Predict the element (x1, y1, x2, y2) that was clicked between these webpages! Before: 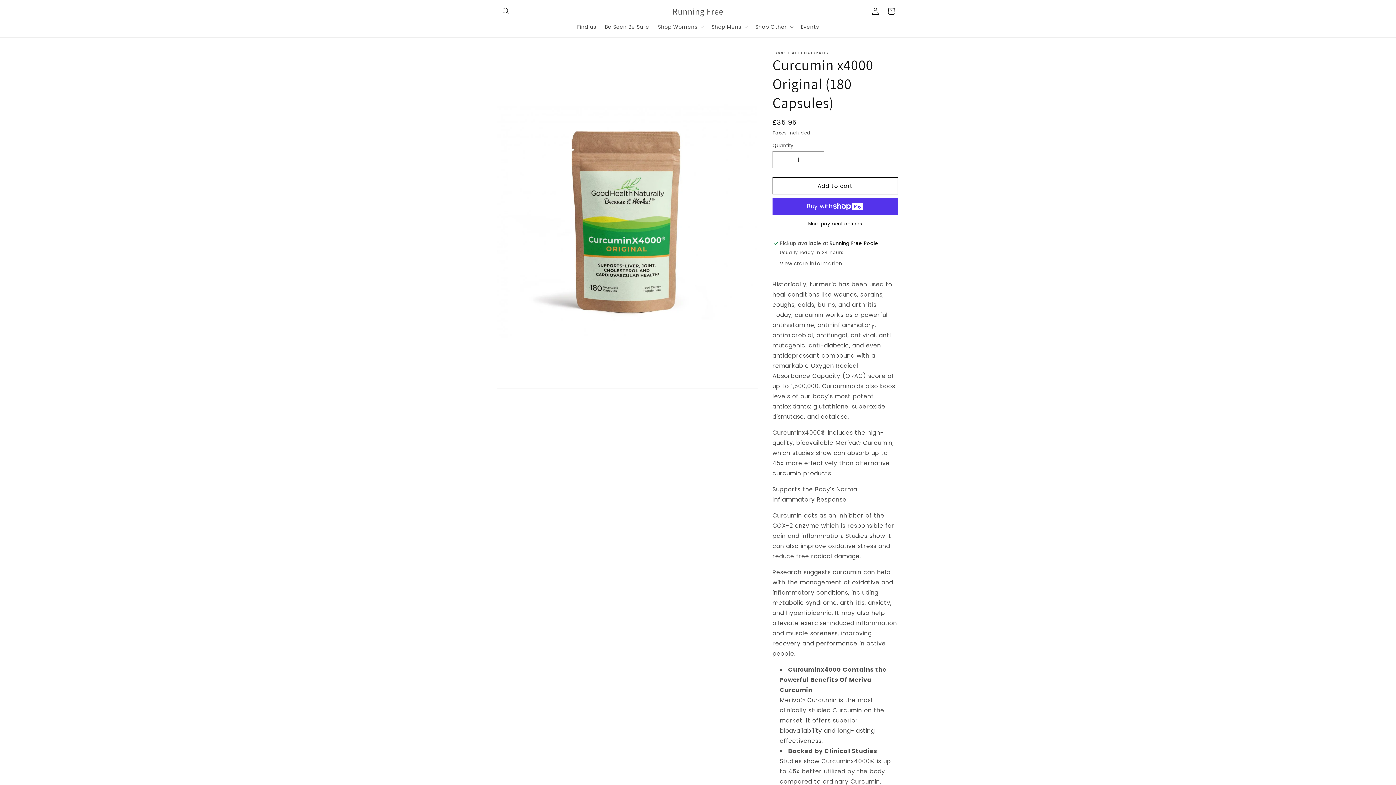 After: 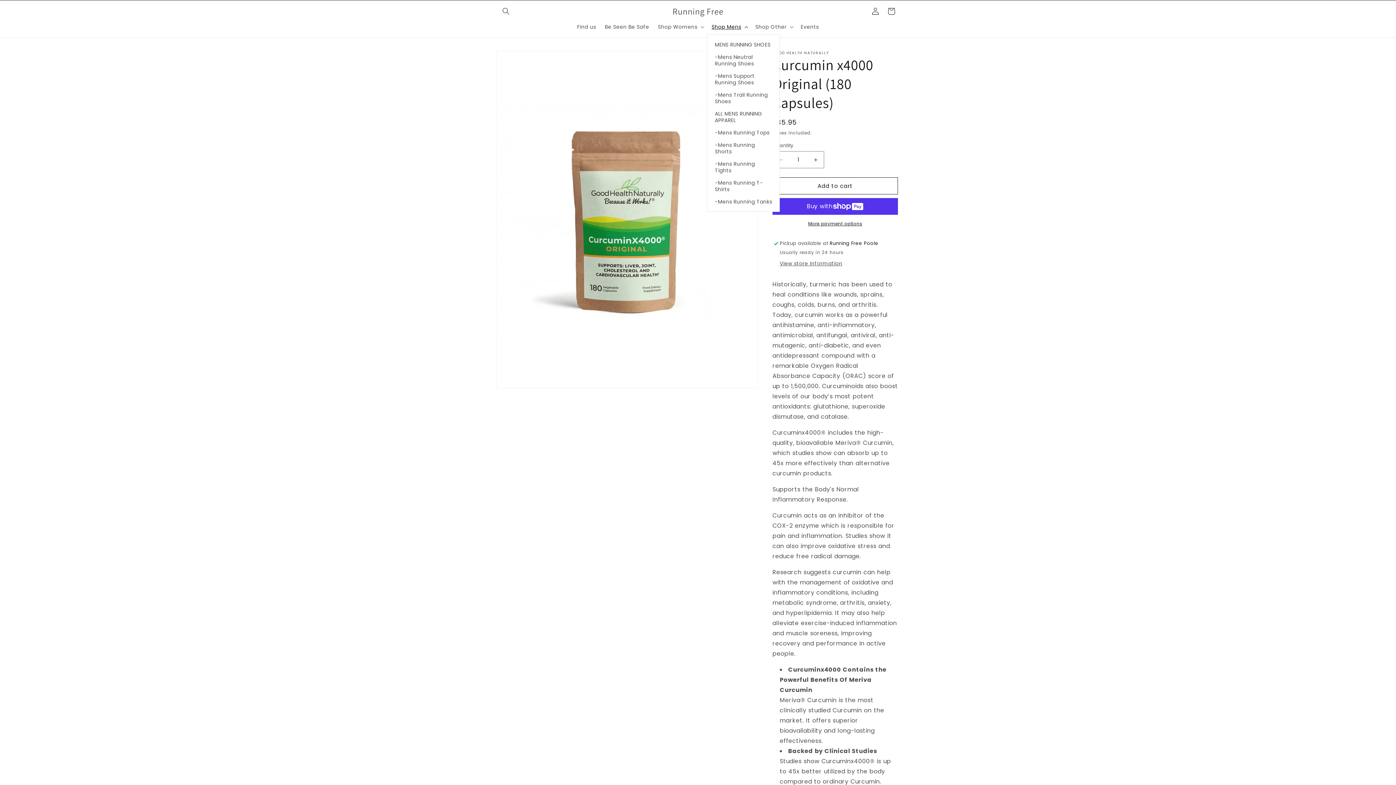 Action: bbox: (707, 19, 751, 34) label: Shop Mens